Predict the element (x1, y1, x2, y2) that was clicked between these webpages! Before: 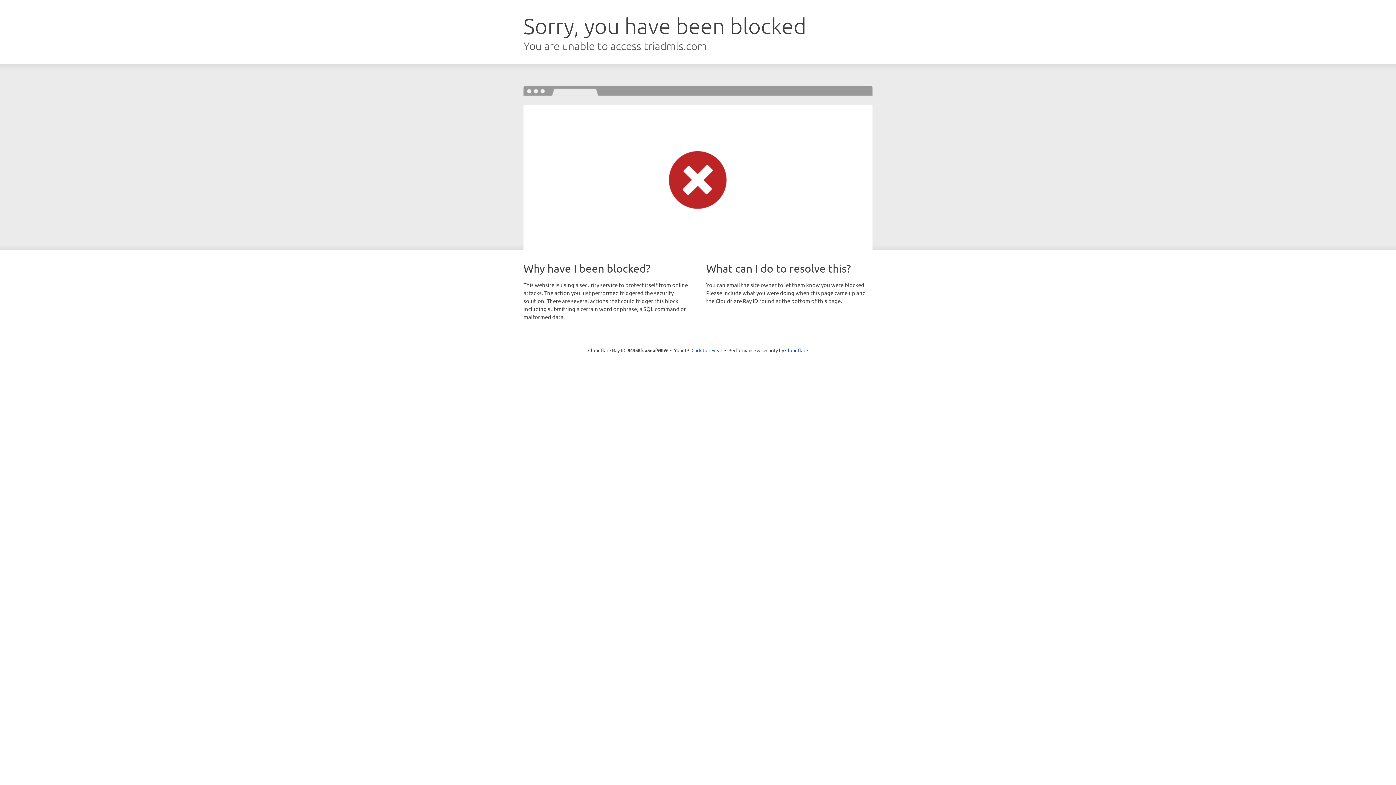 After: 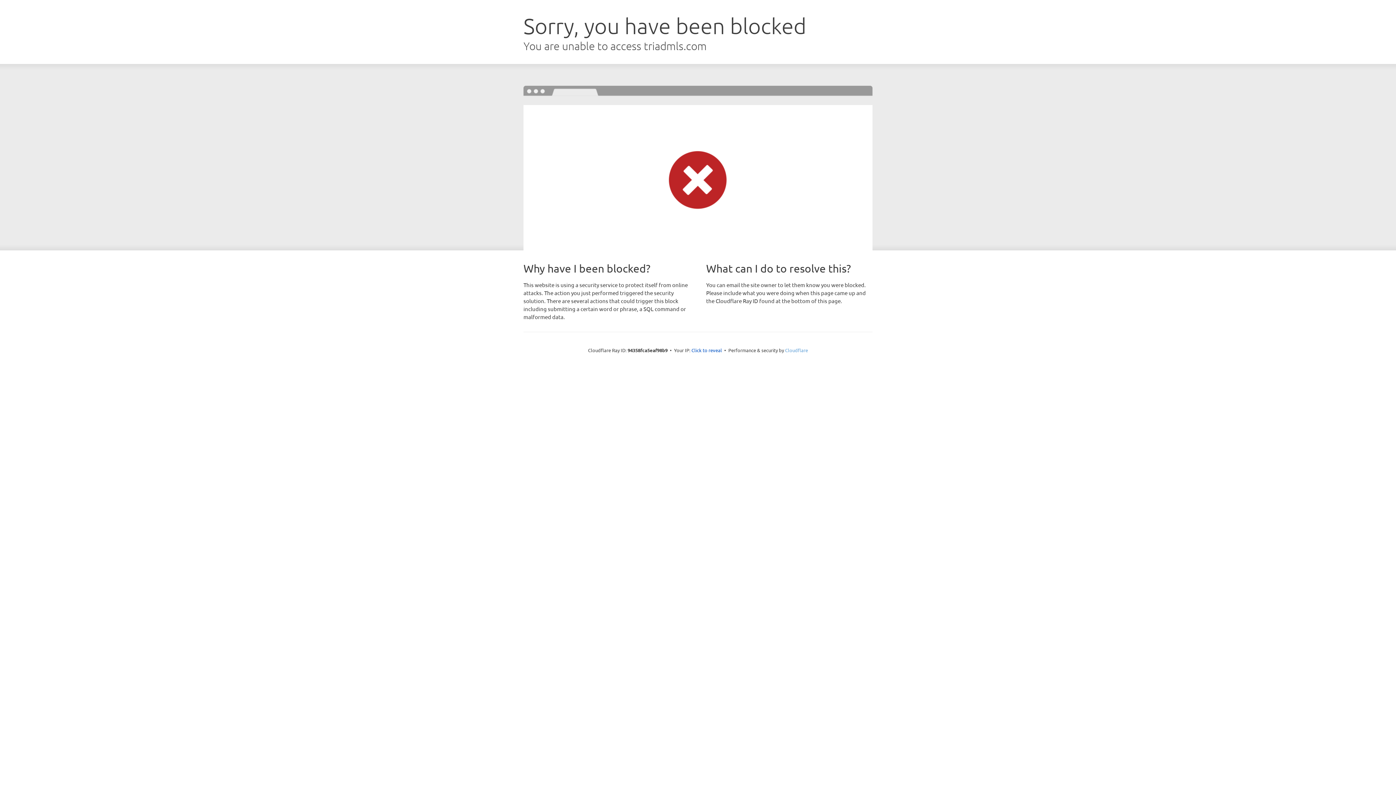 Action: label: Cloudflare bbox: (785, 347, 808, 353)